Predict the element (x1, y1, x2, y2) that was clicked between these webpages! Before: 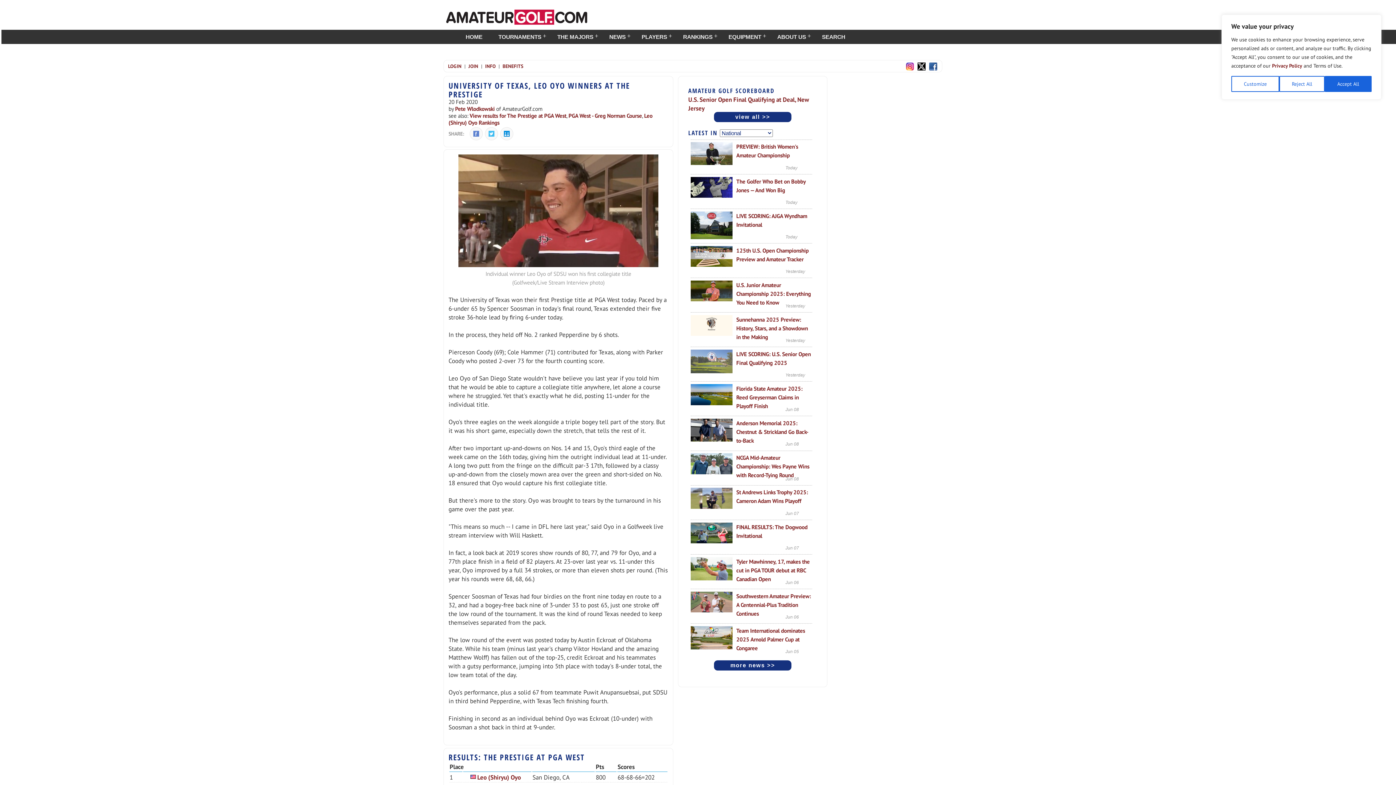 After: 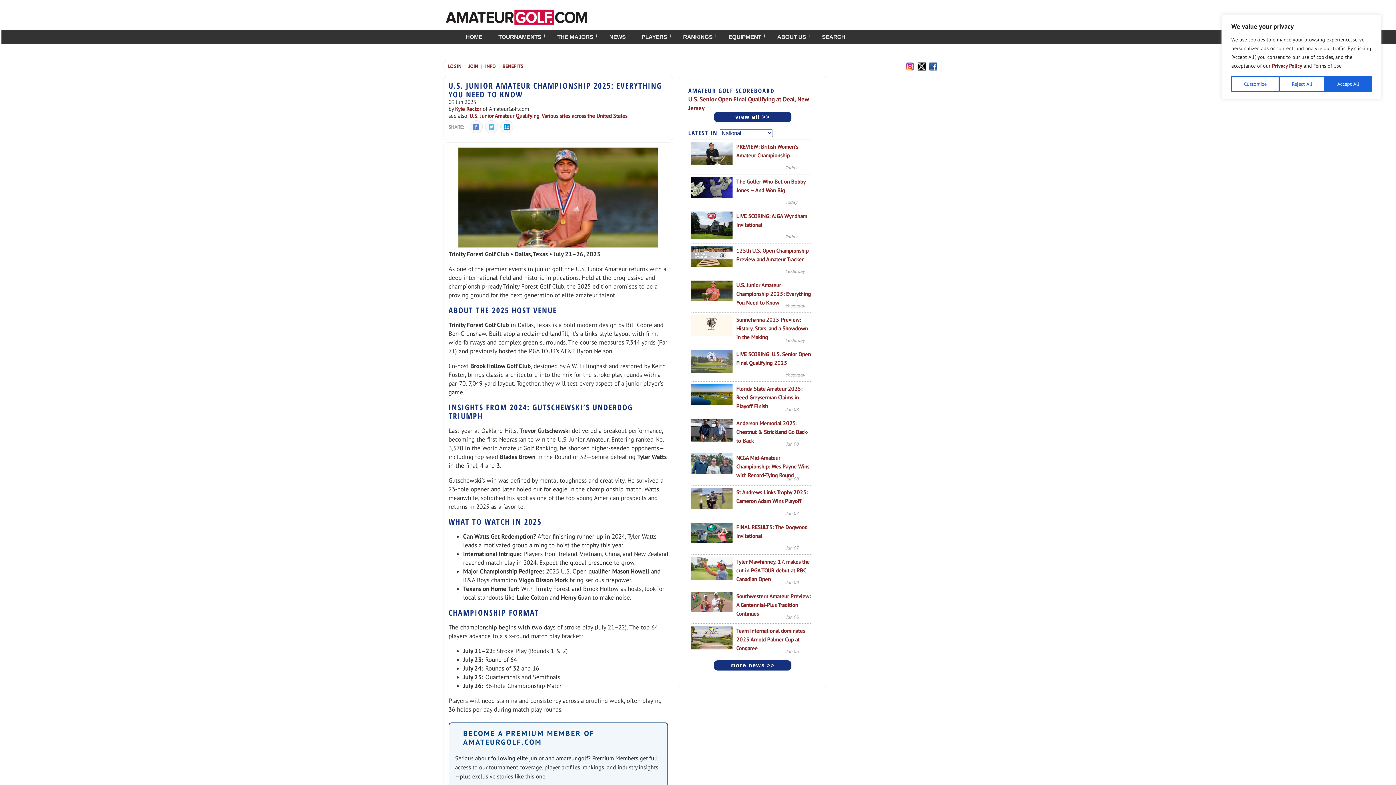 Action: bbox: (736, 281, 811, 306) label: U.S. Junior Amateur Championship 2025: Everything You Need to Know